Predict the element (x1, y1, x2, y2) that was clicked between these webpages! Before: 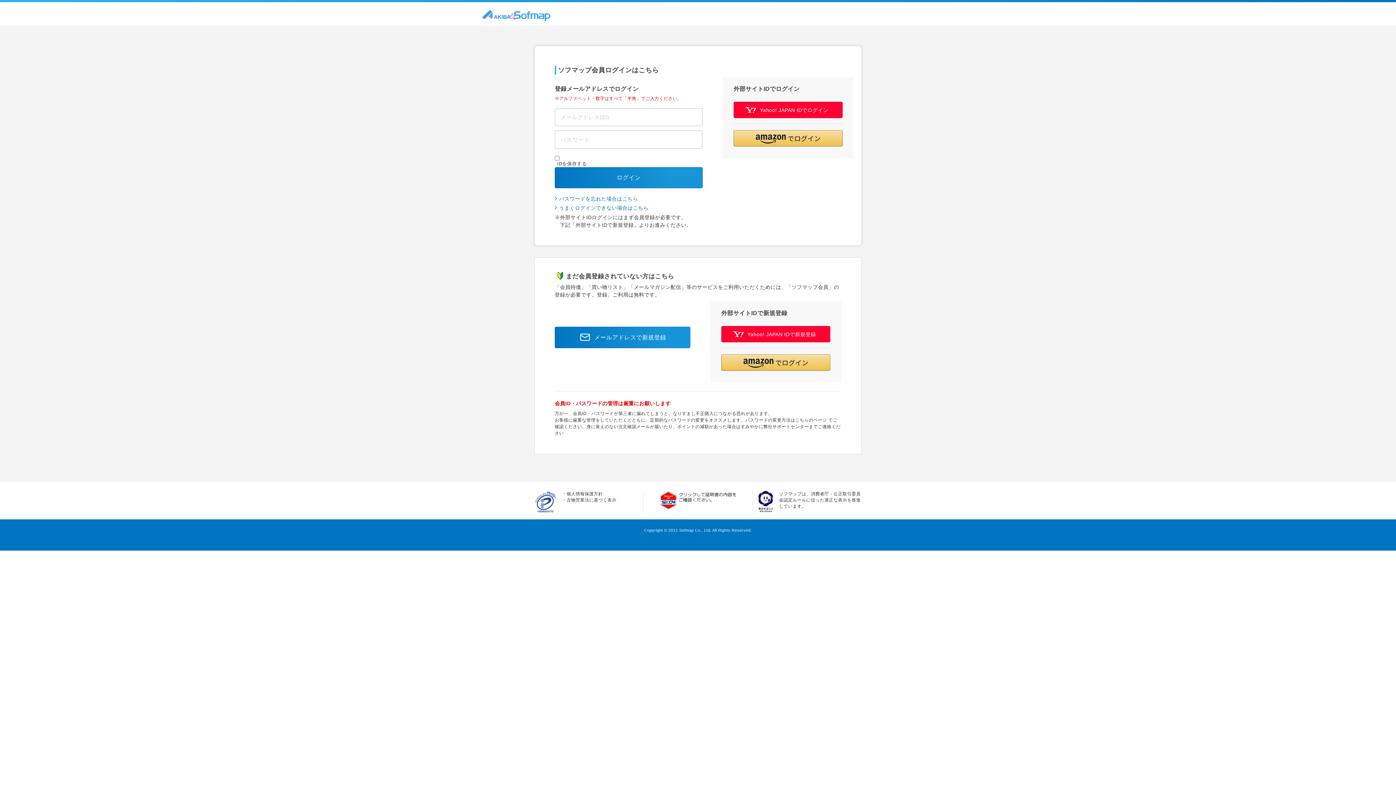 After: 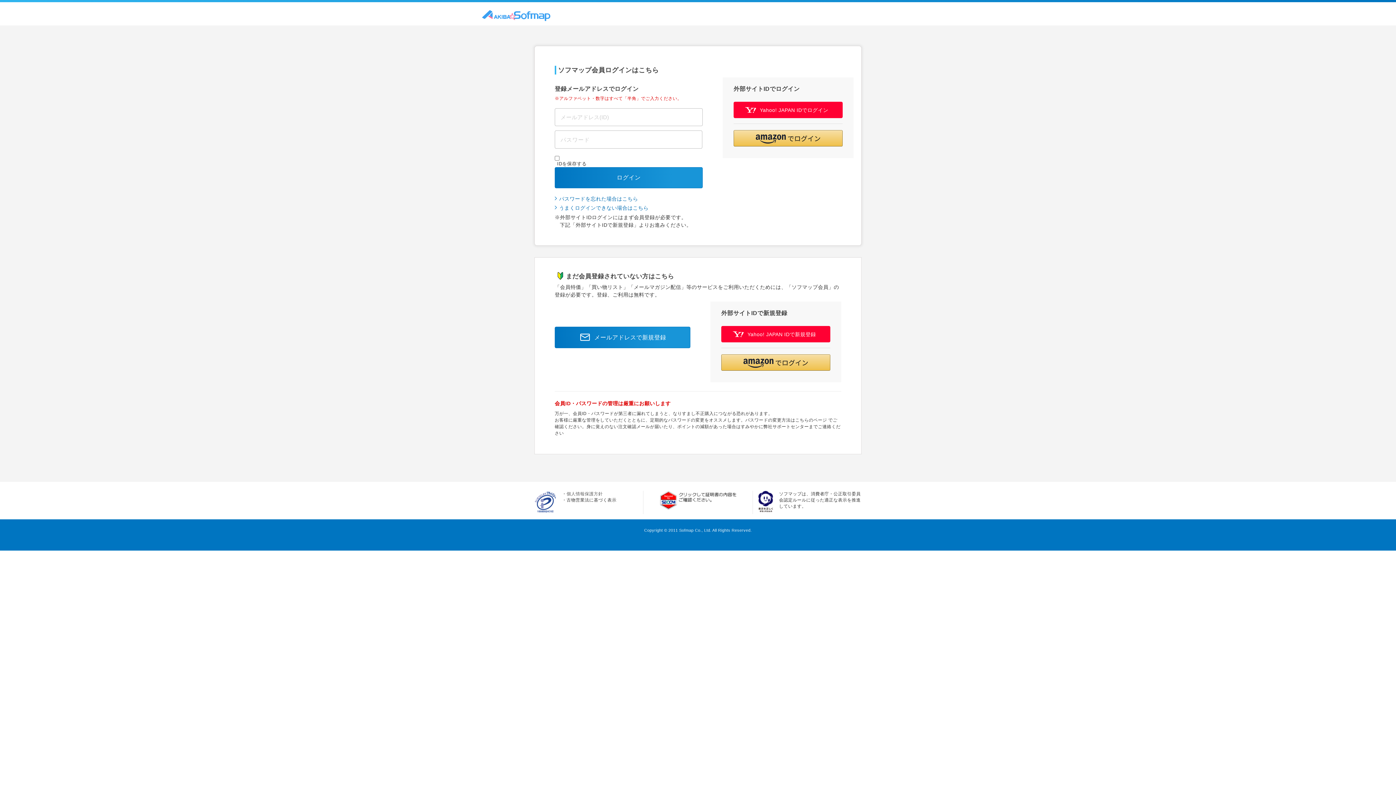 Action: bbox: (566, 491, 603, 496) label: 個人情報保護方針